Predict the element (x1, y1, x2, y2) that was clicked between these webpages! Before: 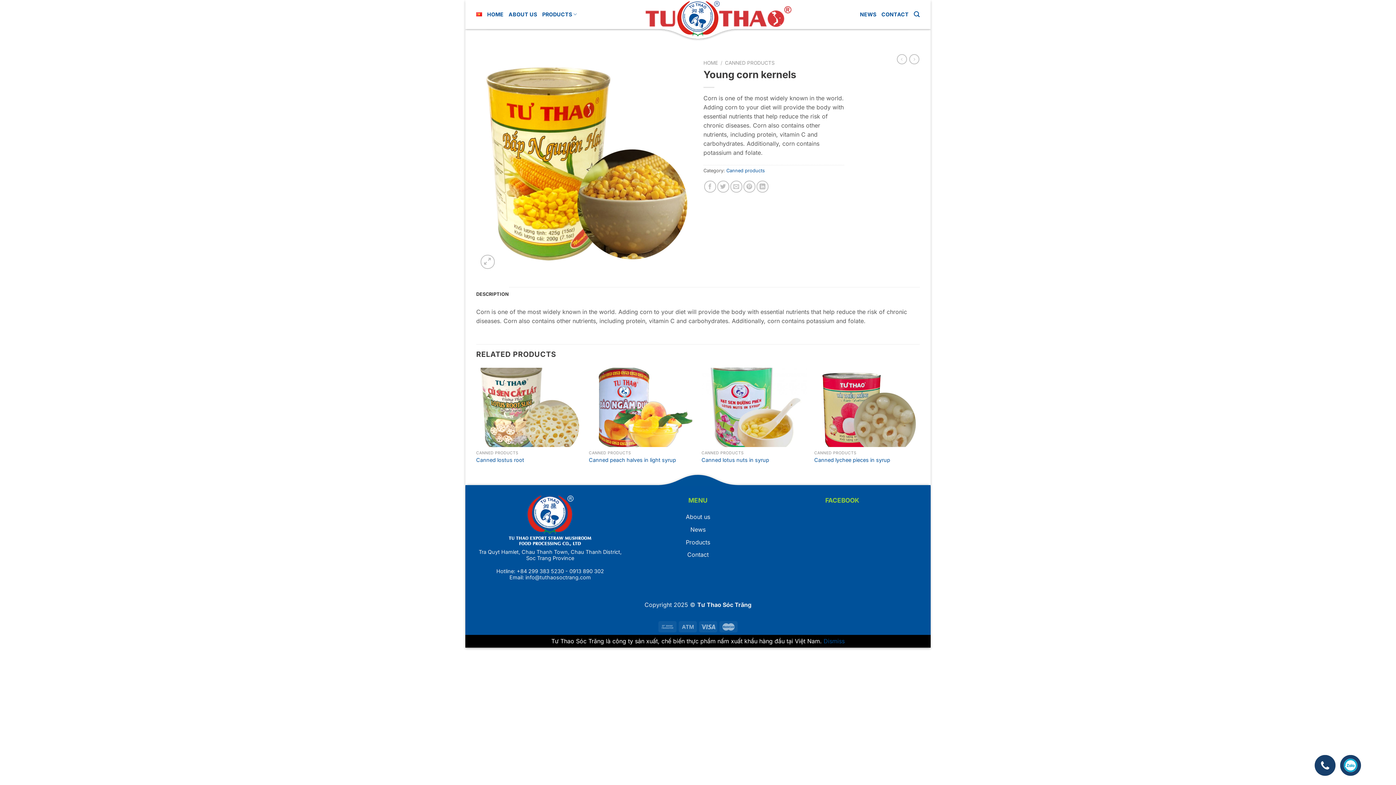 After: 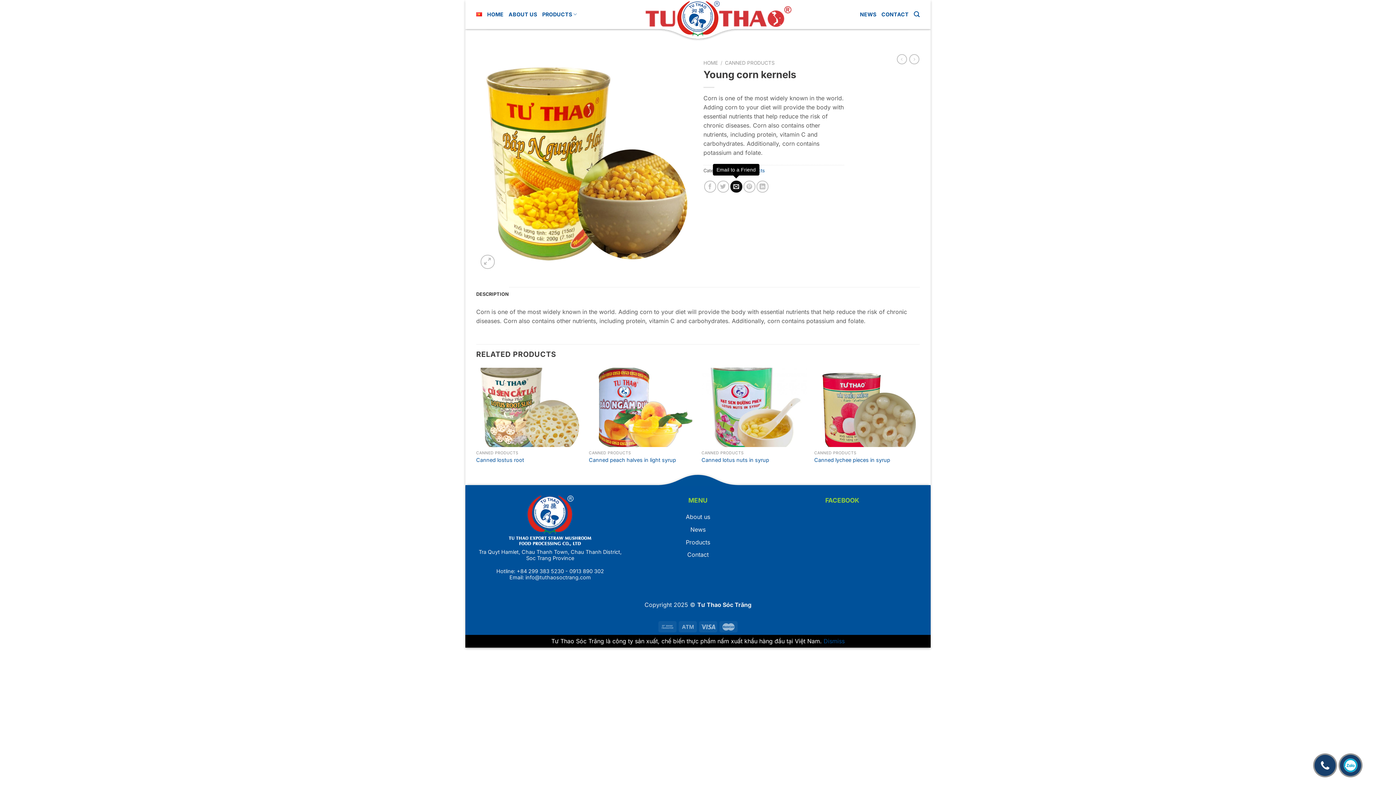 Action: bbox: (730, 180, 742, 192) label: Email to a Friend